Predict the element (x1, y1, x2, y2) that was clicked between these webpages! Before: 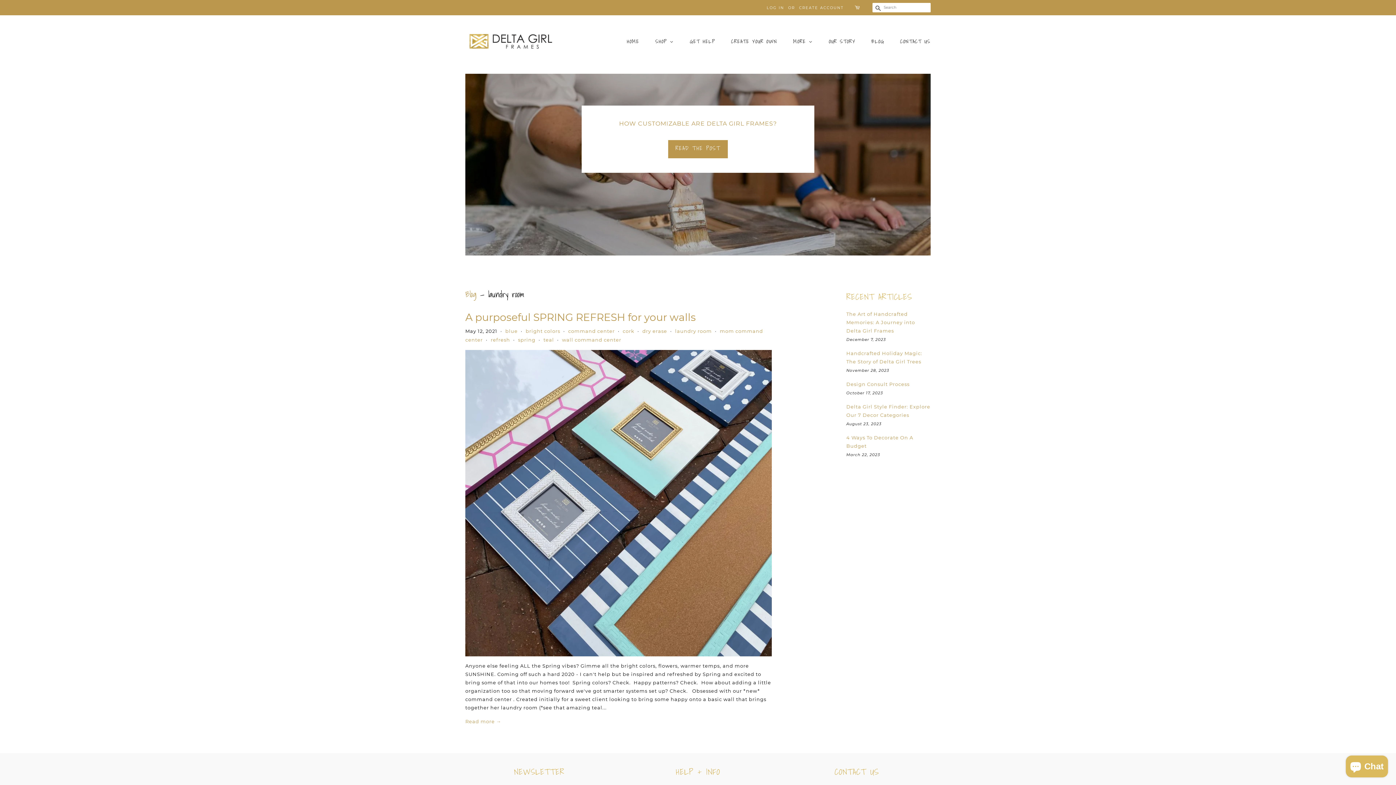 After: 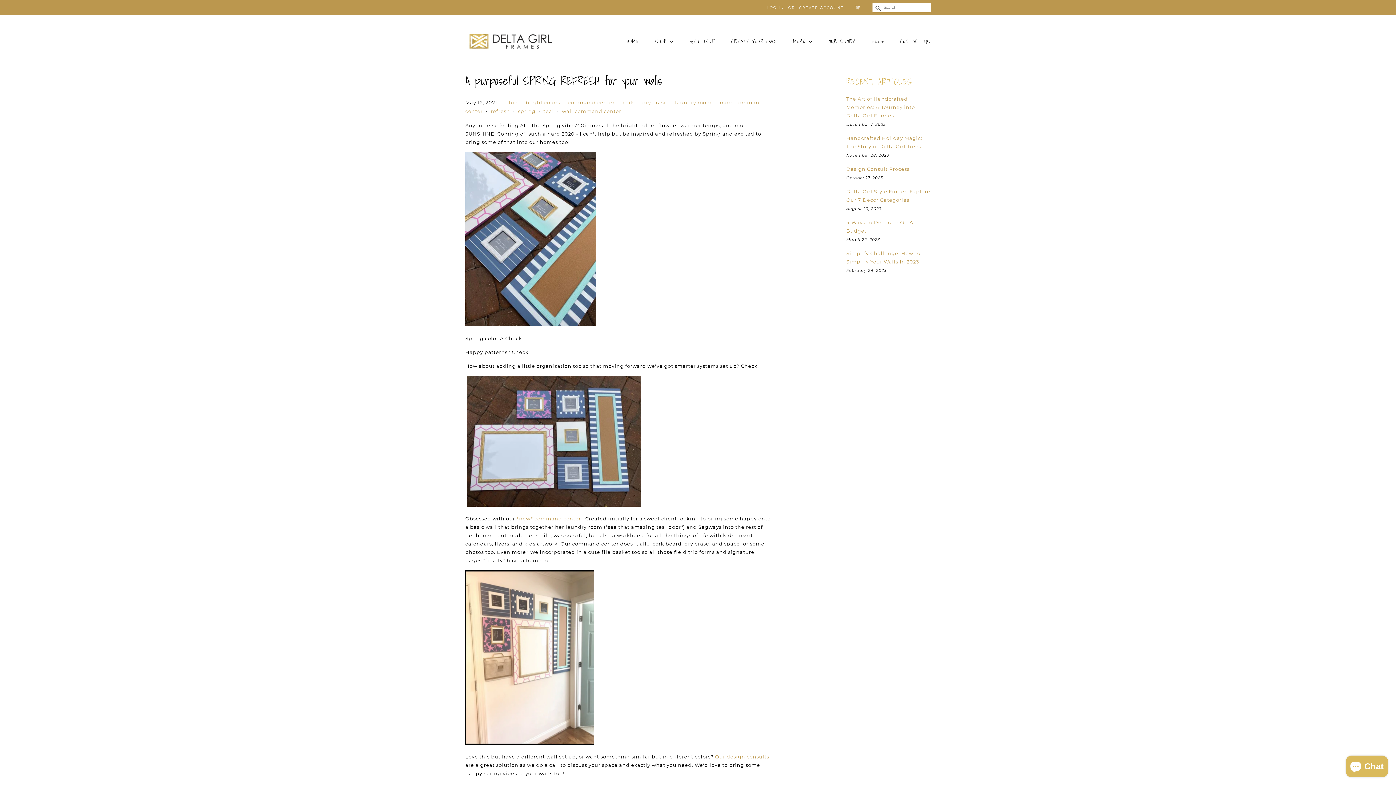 Action: label: A purposeful SPRING REFRESH for your walls bbox: (465, 311, 696, 323)